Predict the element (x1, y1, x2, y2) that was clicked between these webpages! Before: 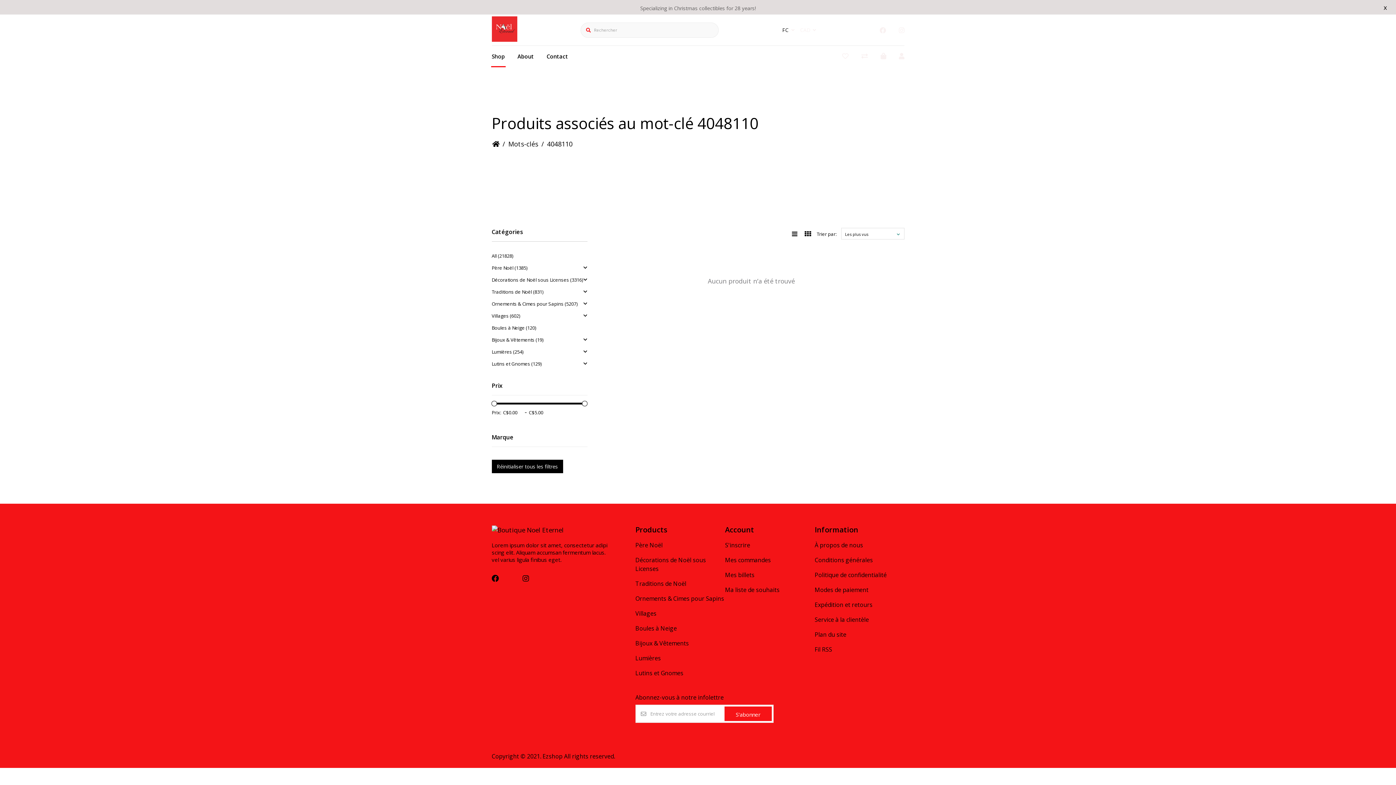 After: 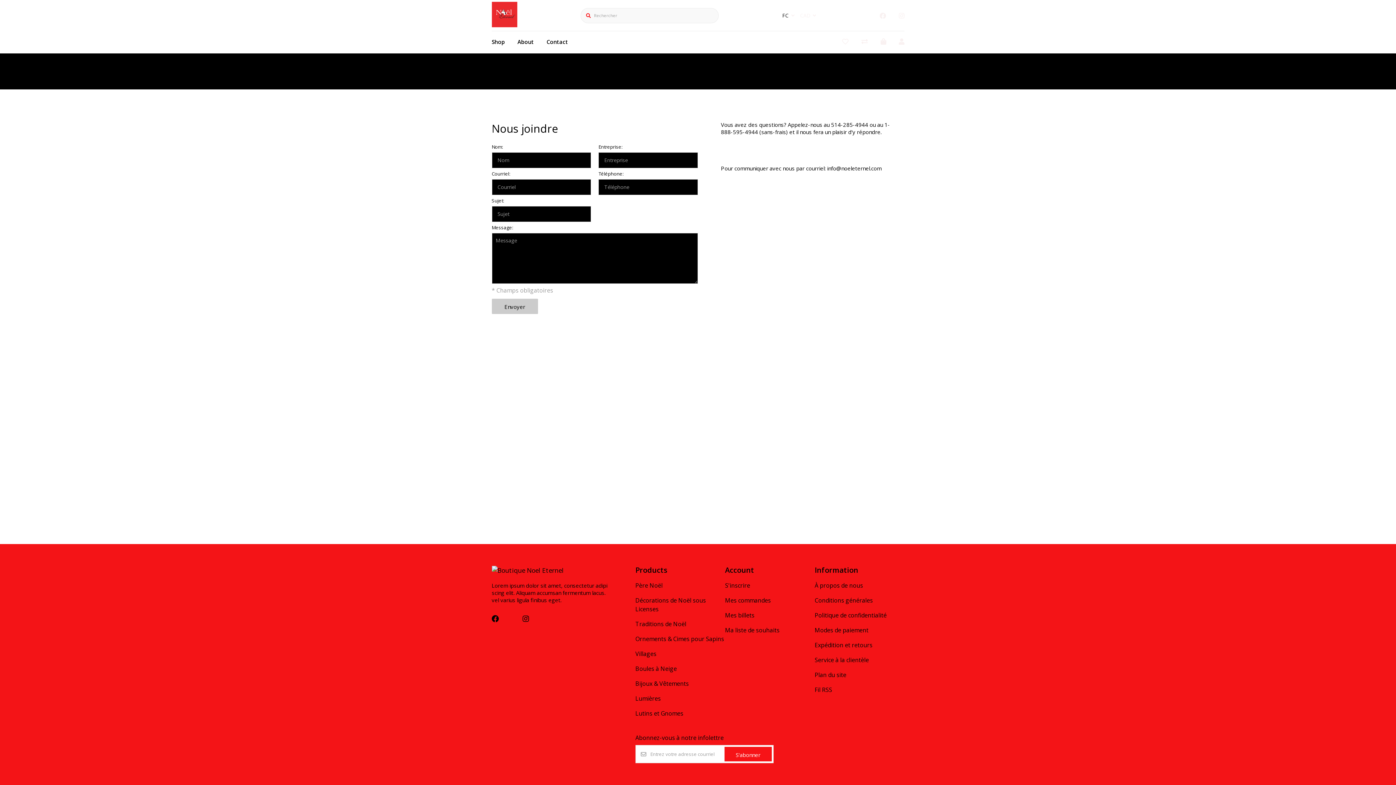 Action: label: Service à la clientèle bbox: (814, 616, 869, 624)